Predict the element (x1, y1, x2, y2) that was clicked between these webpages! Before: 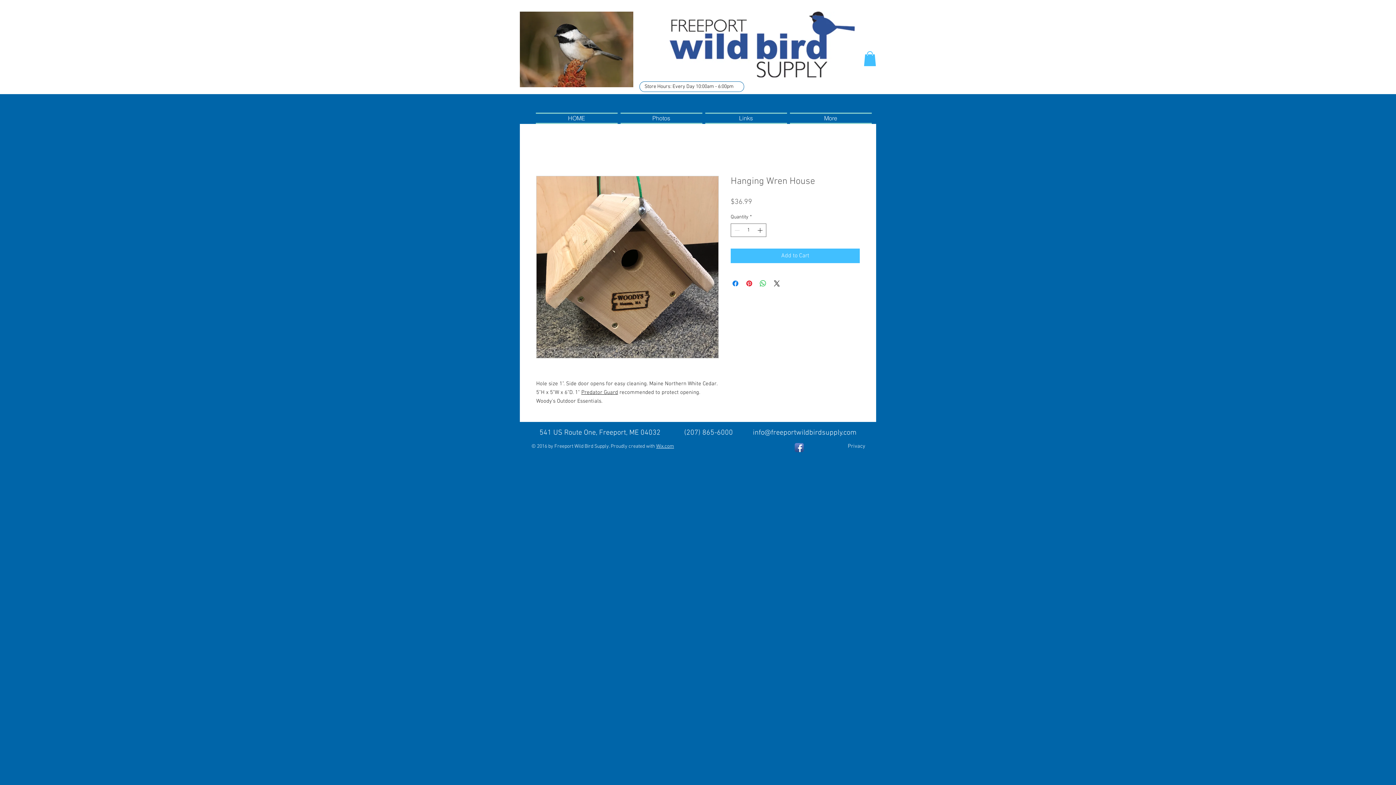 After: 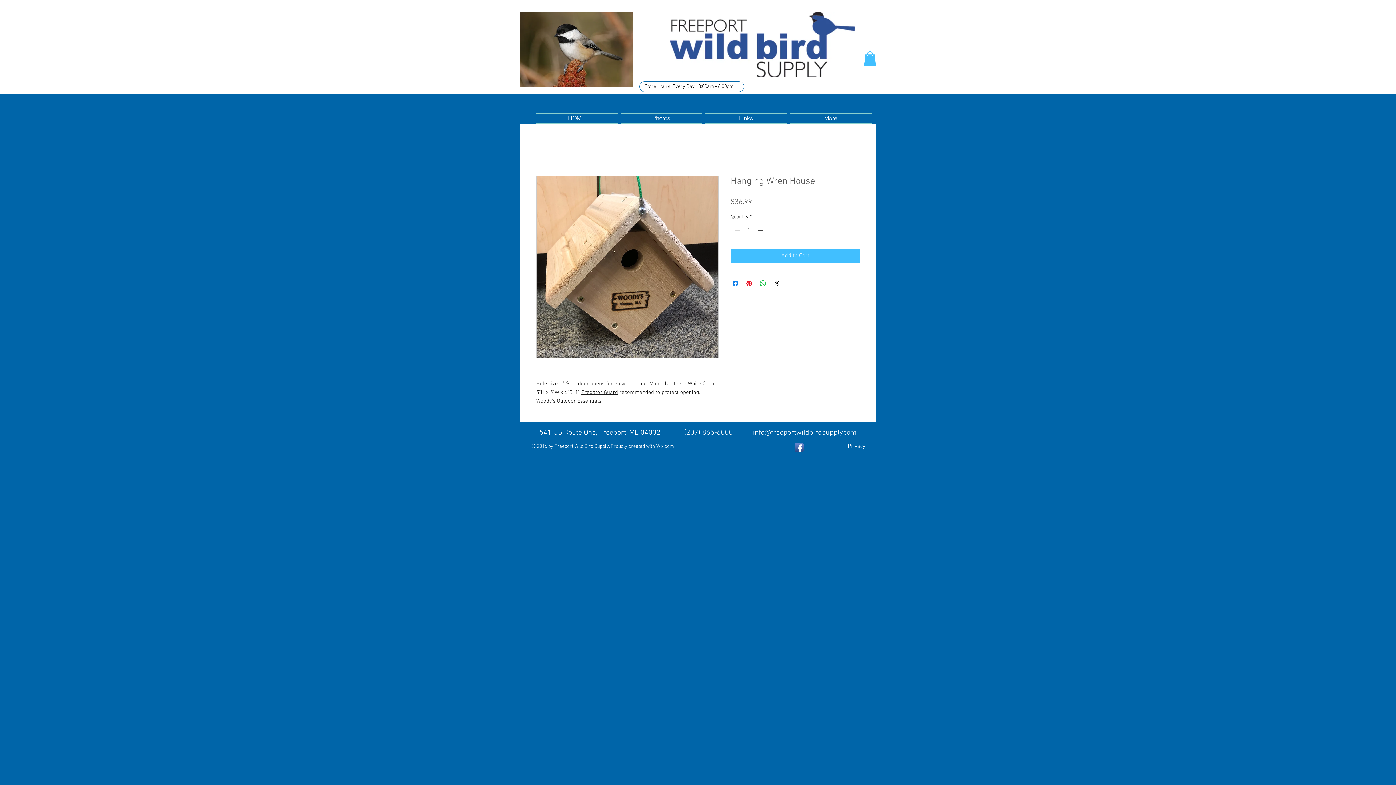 Action: bbox: (536, 176, 718, 358)